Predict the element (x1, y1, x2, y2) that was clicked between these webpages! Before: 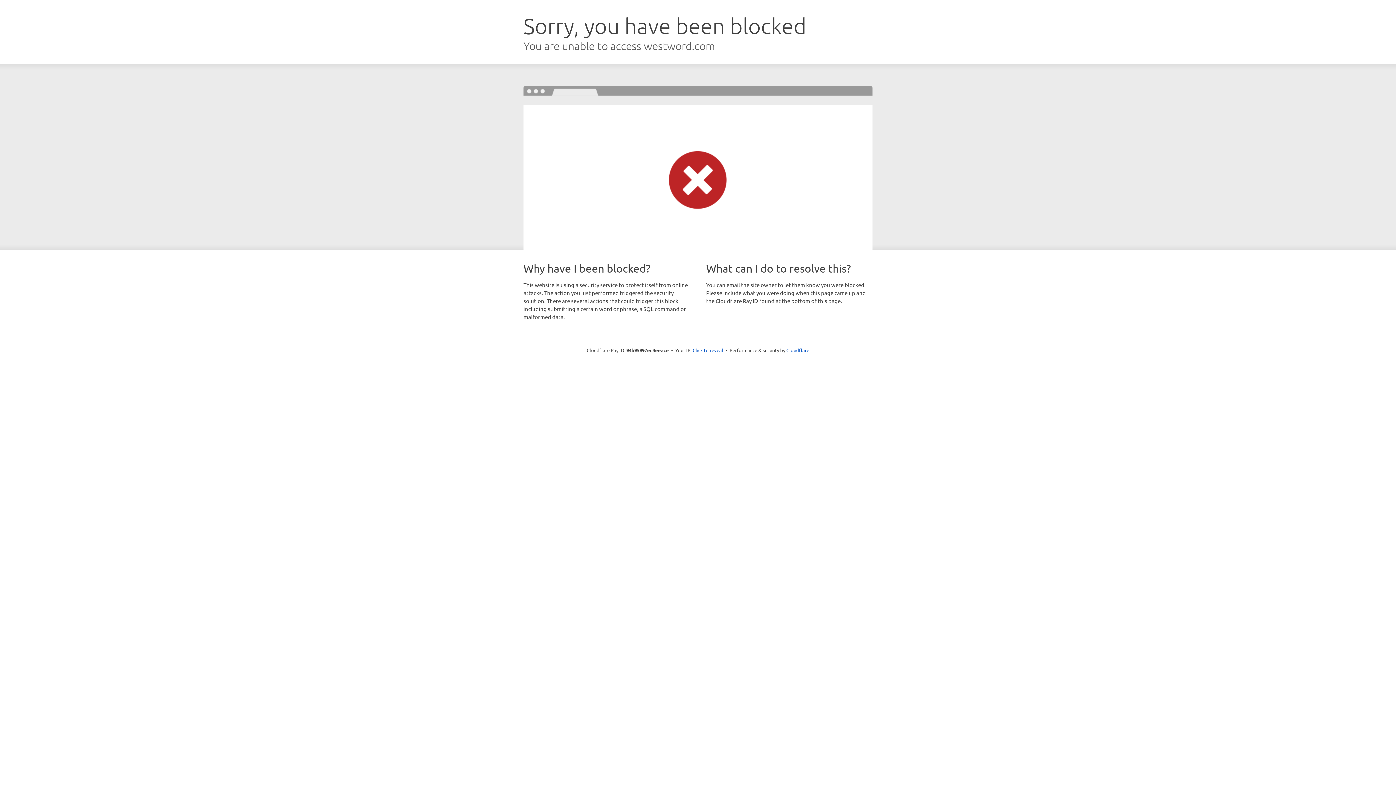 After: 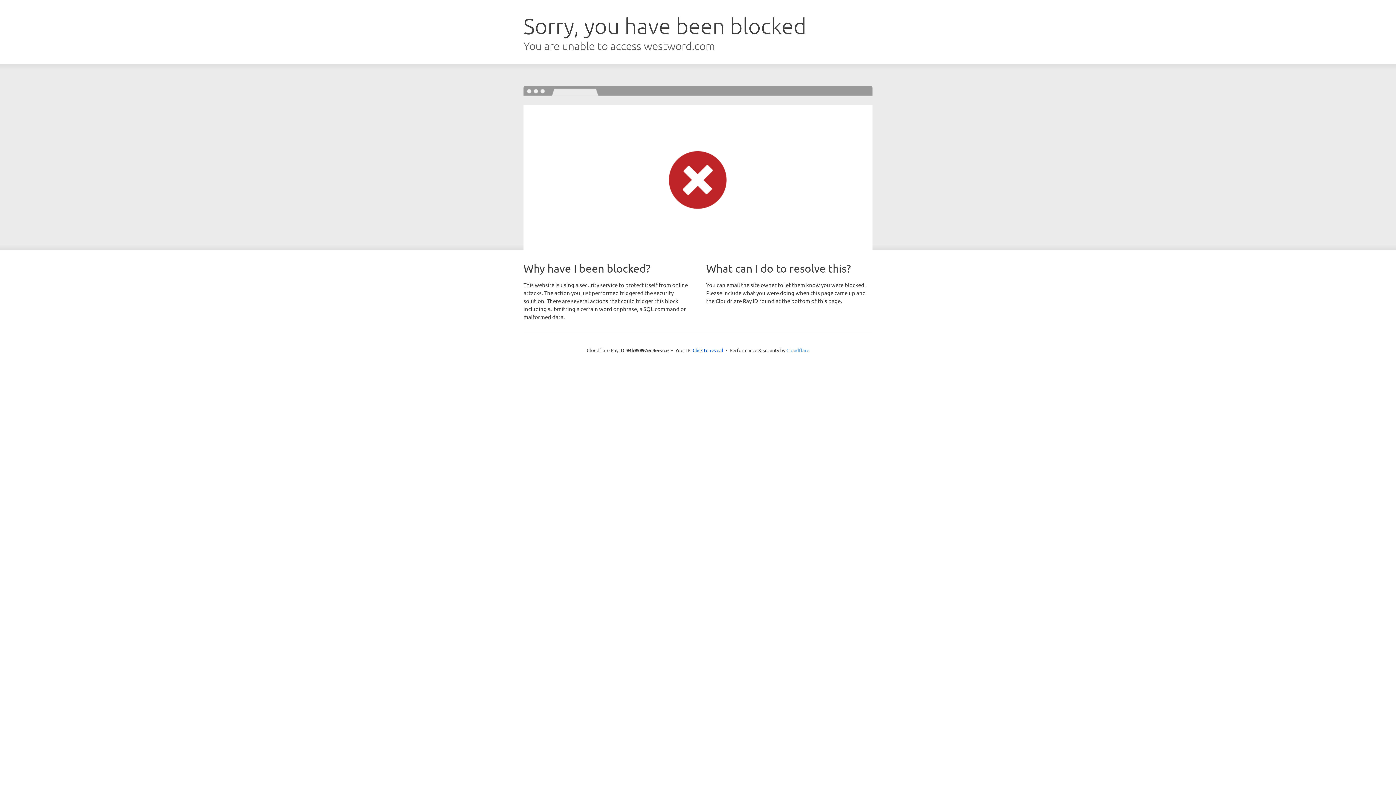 Action: bbox: (786, 347, 809, 353) label: Cloudflare